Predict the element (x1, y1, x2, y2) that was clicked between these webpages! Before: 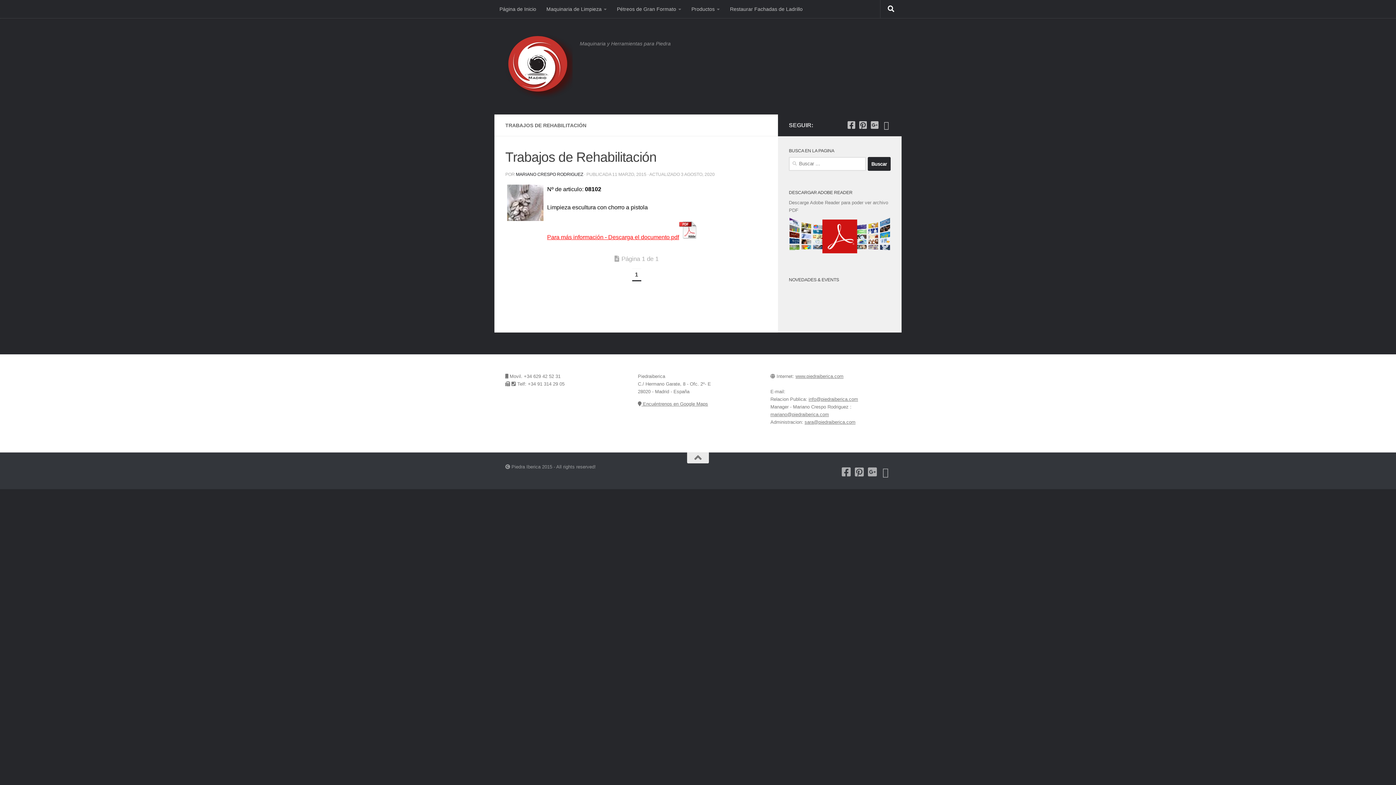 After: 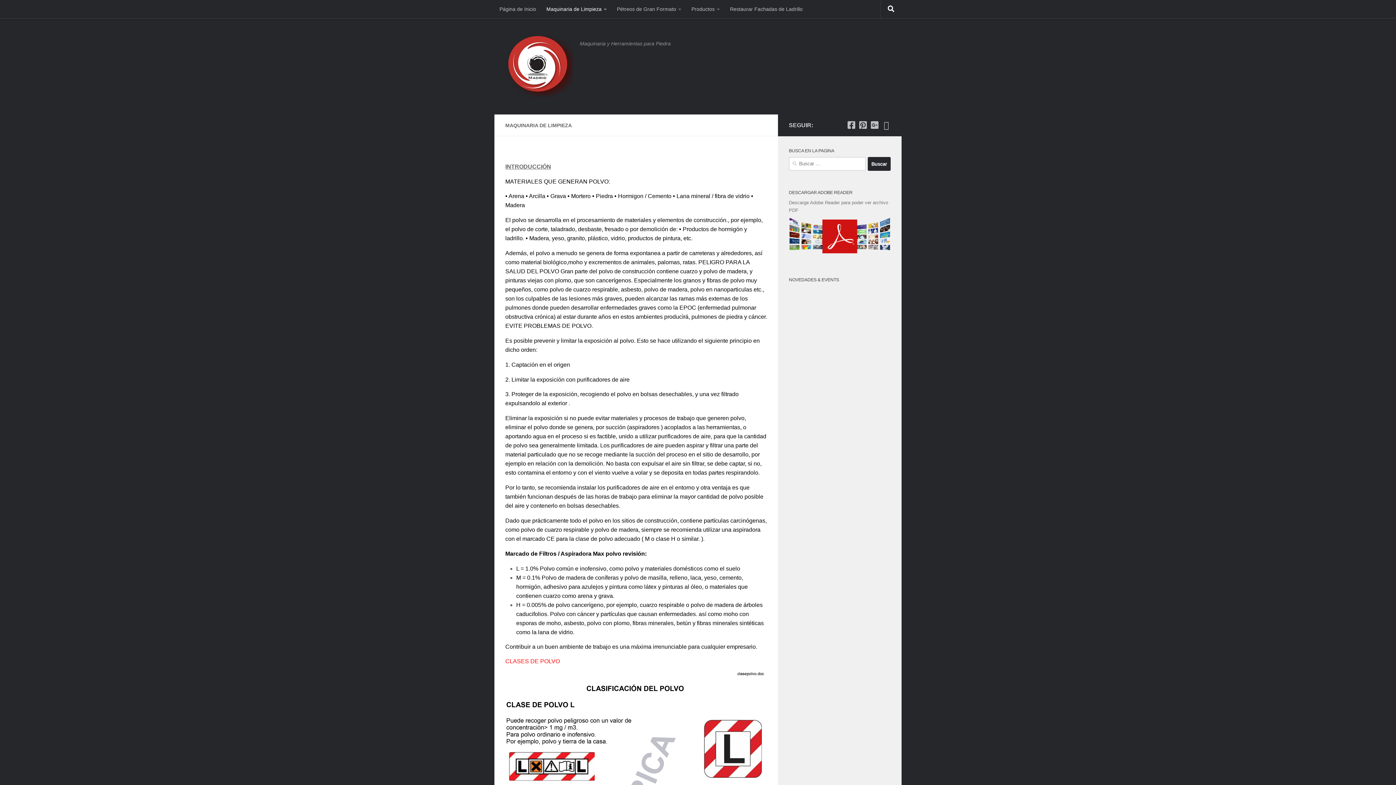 Action: bbox: (541, 0, 612, 18) label: Maquinaria de Limpieza